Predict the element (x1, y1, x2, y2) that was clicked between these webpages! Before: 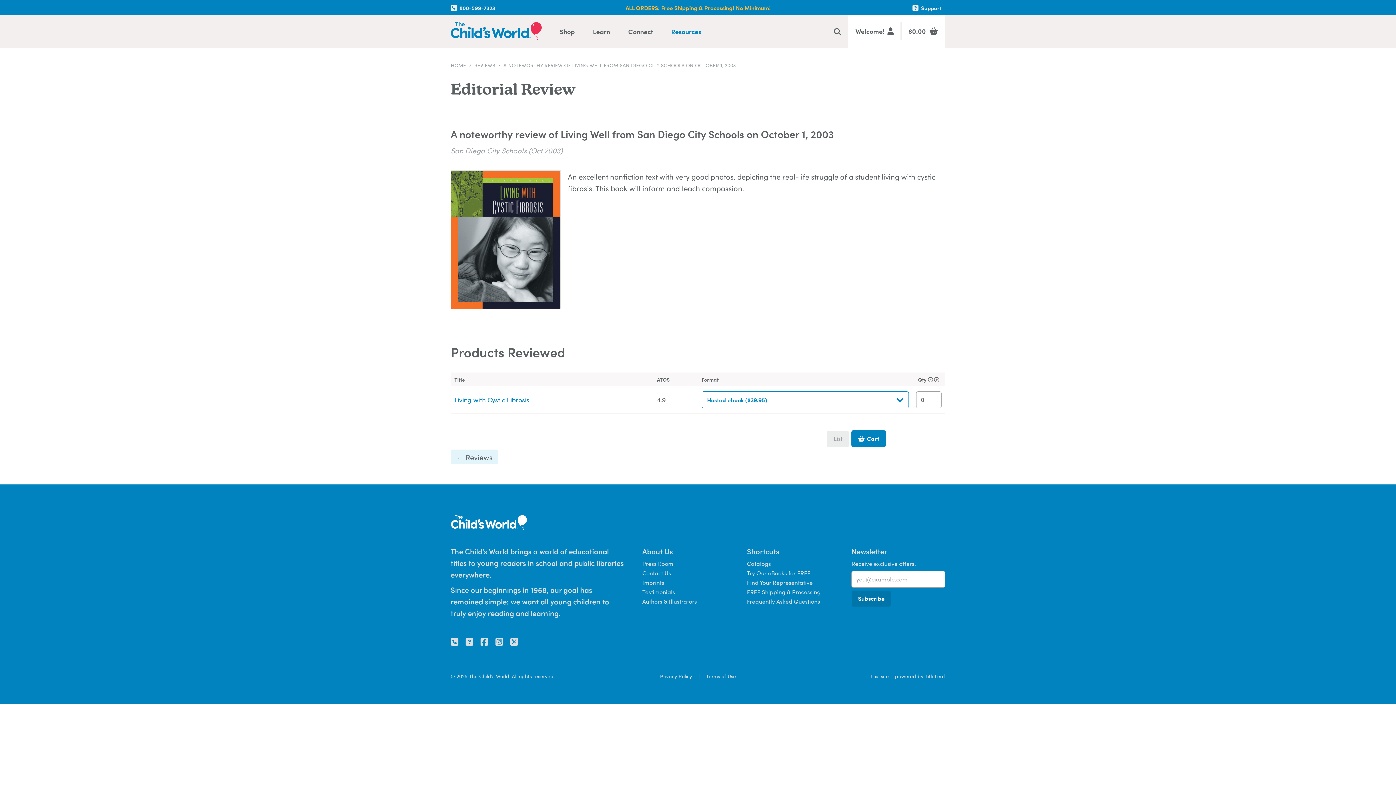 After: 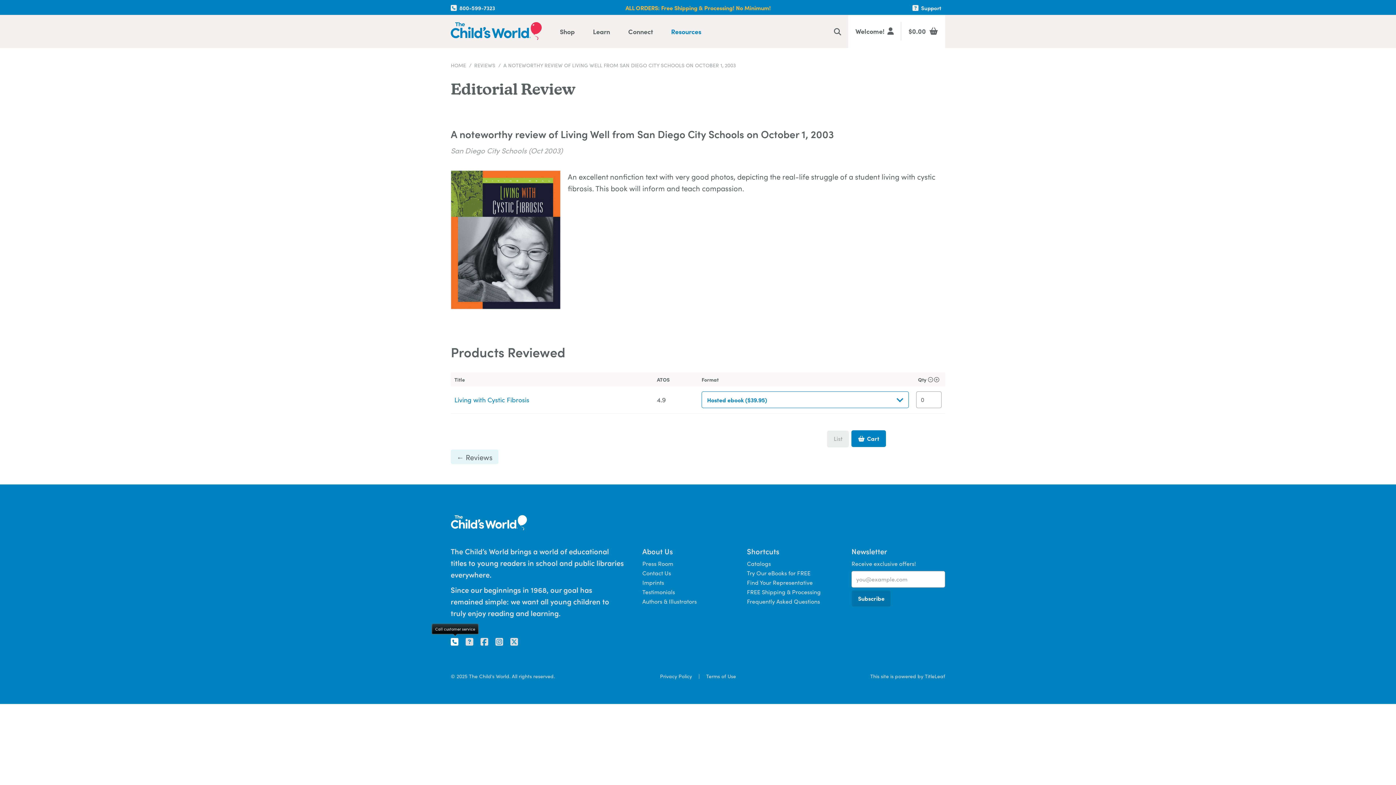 Action: label:  
800-599-7323 bbox: (450, 637, 459, 646)